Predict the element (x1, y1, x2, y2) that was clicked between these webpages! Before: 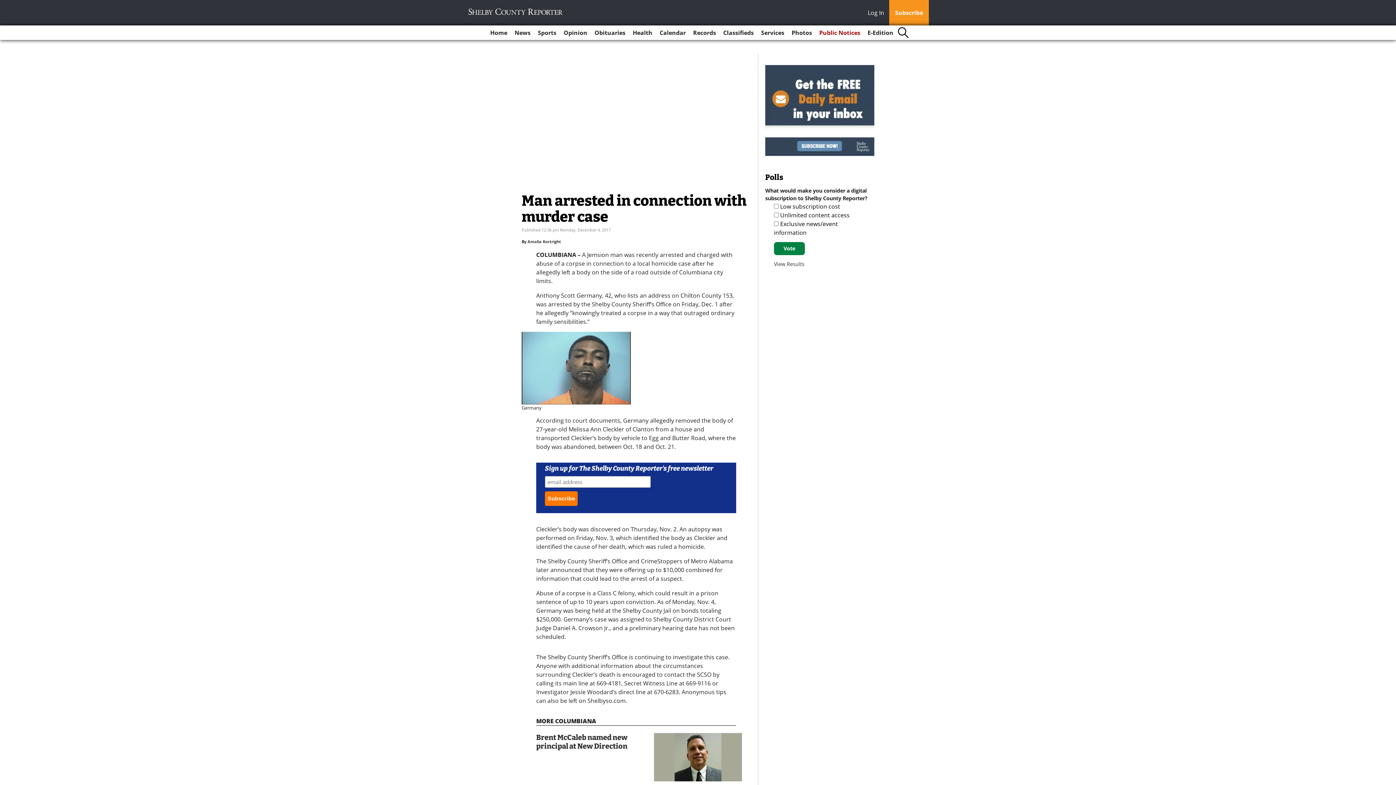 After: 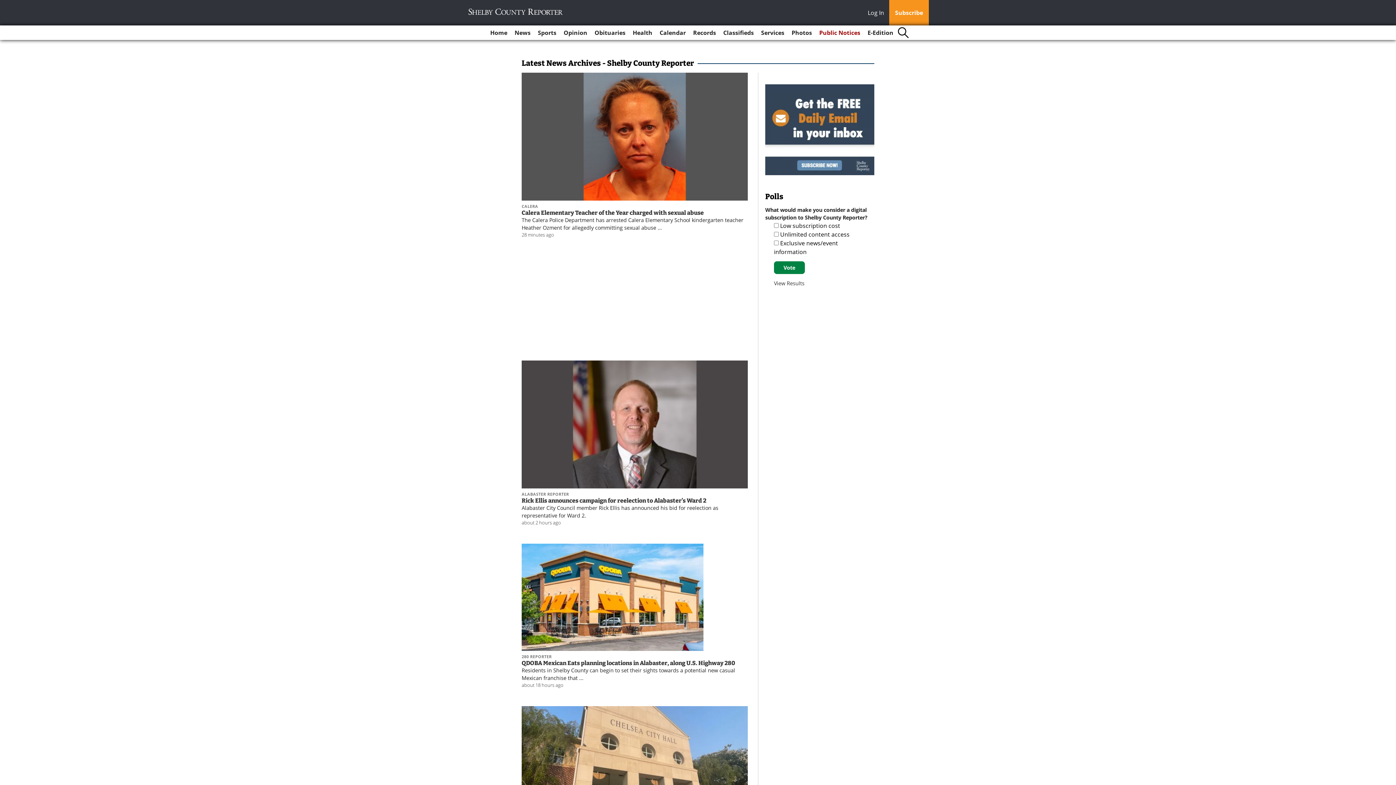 Action: label: News bbox: (511, 25, 533, 40)